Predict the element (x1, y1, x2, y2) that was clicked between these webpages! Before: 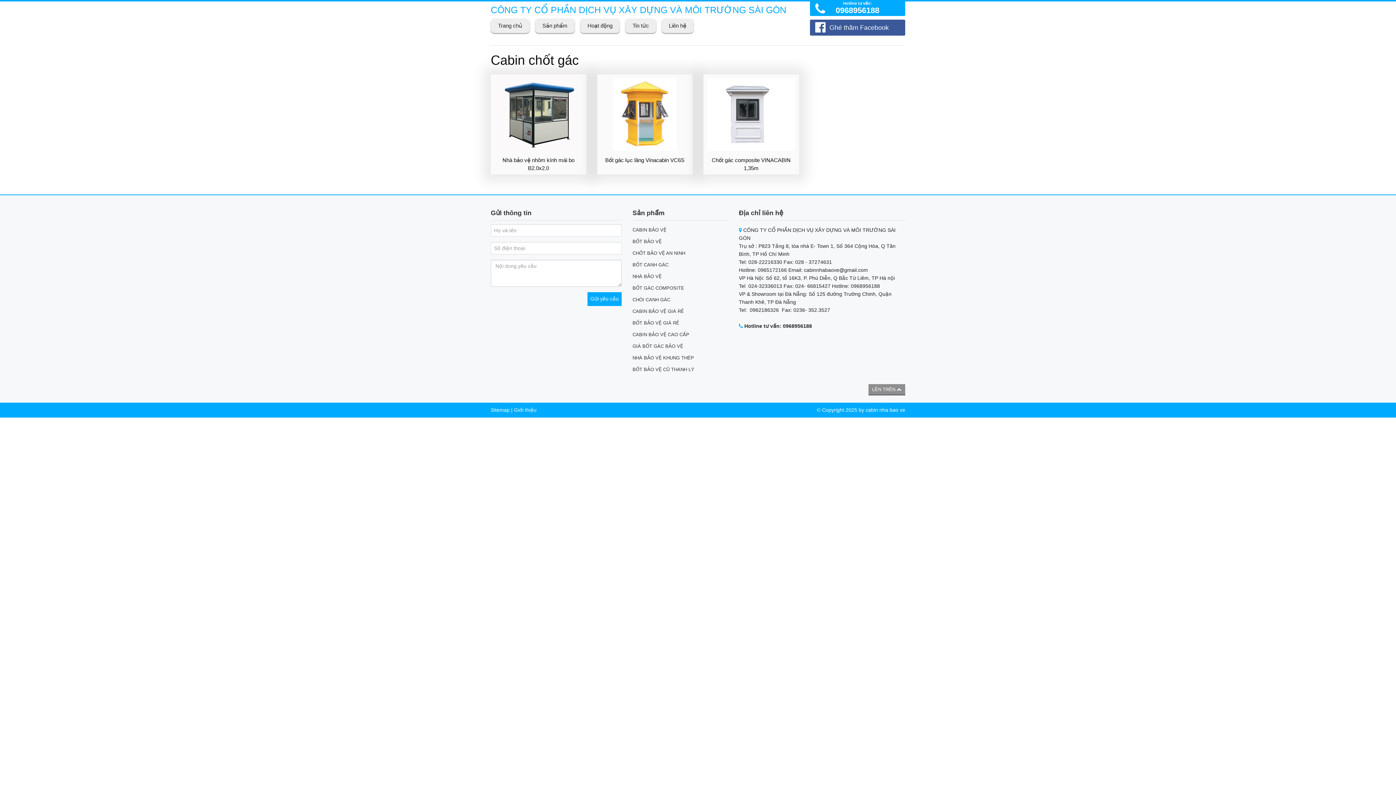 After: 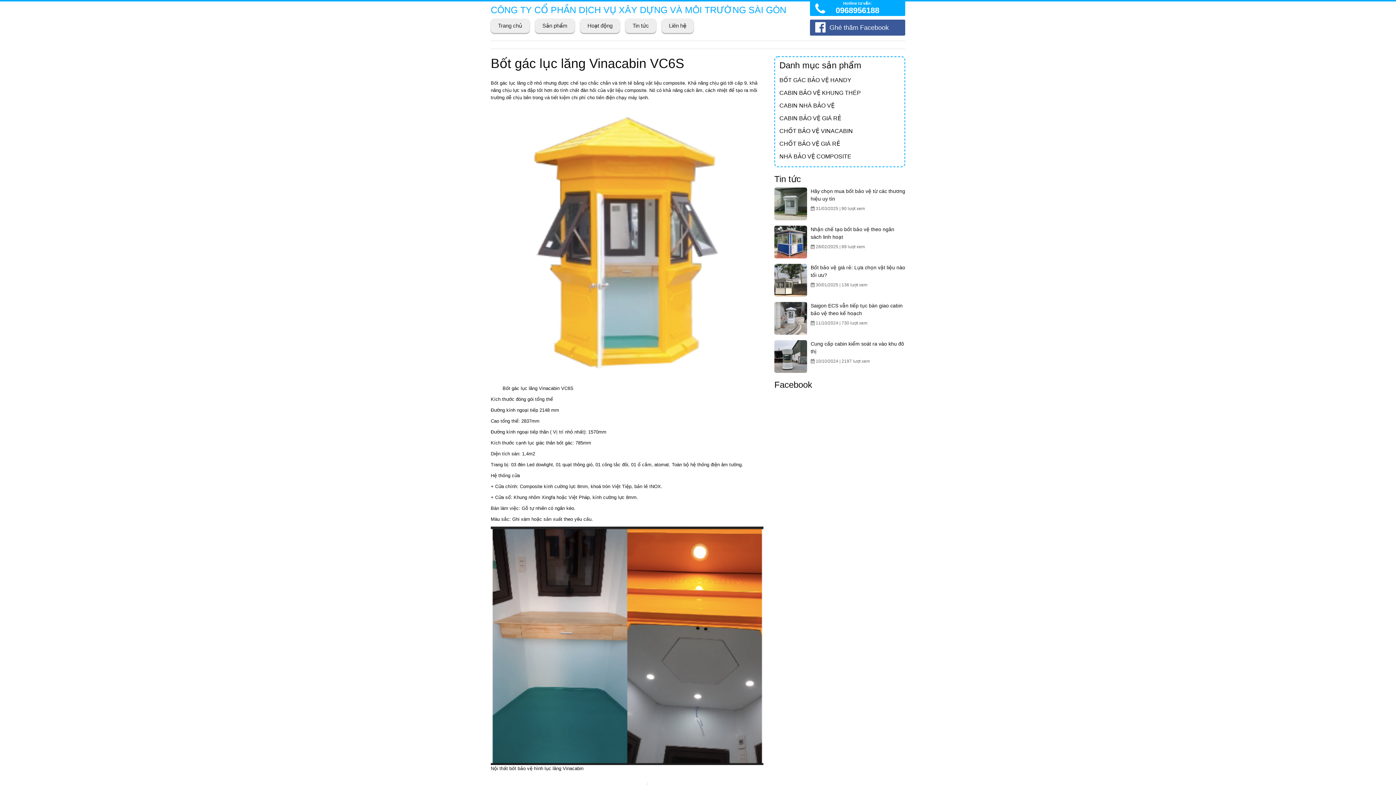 Action: label: Bốt gác lục lăng Vinacabin VC6S bbox: (605, 157, 684, 163)